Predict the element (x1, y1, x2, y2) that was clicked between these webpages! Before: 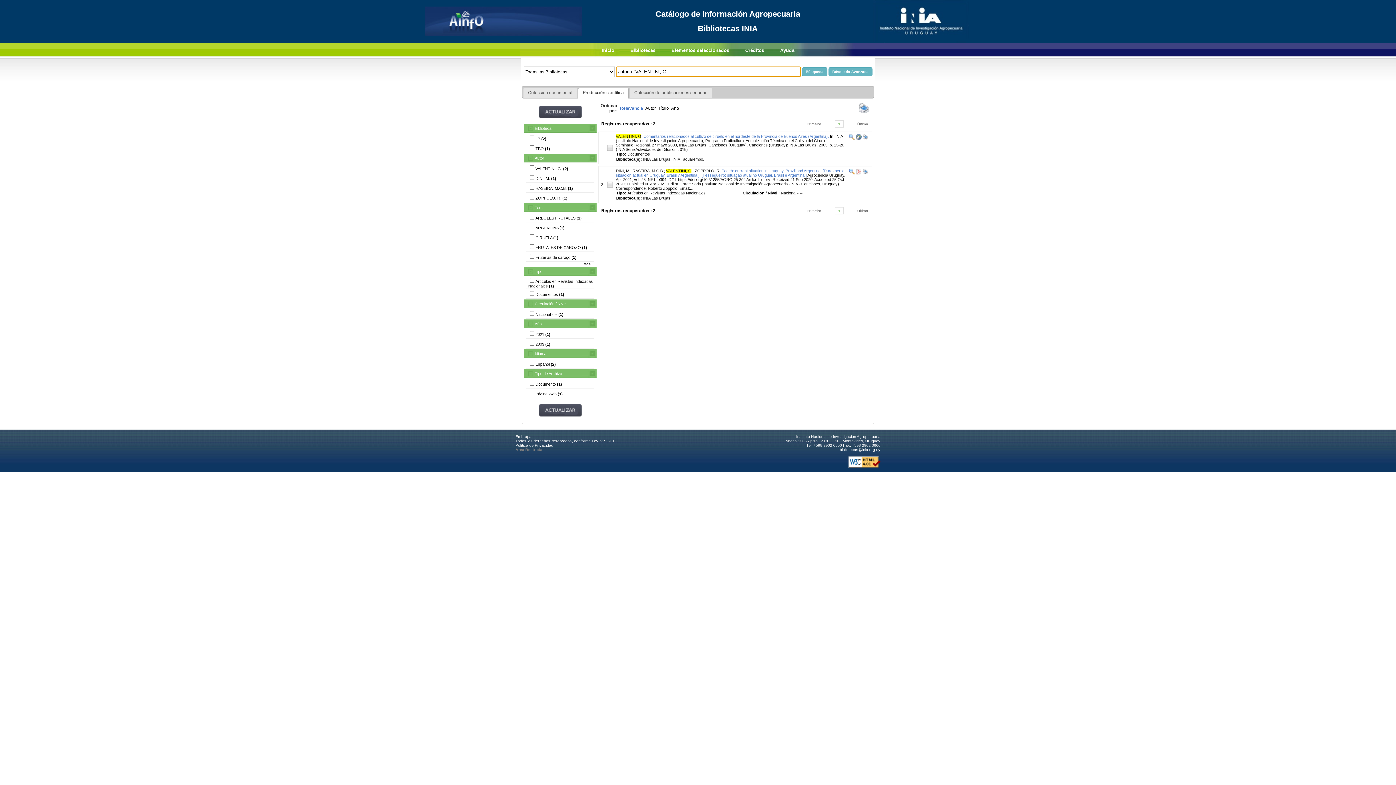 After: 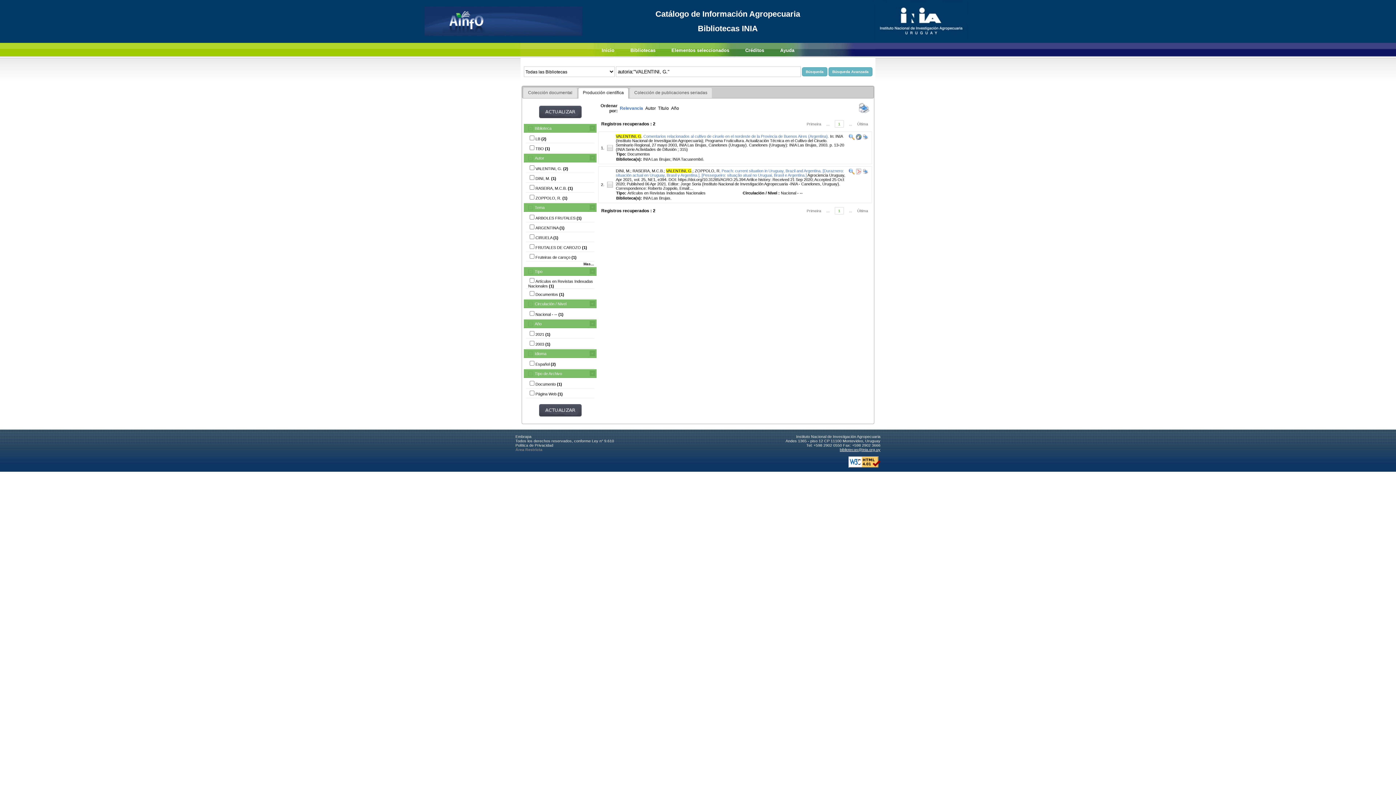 Action: bbox: (840, 447, 880, 452) label: bibliotecas@inia.org.uy